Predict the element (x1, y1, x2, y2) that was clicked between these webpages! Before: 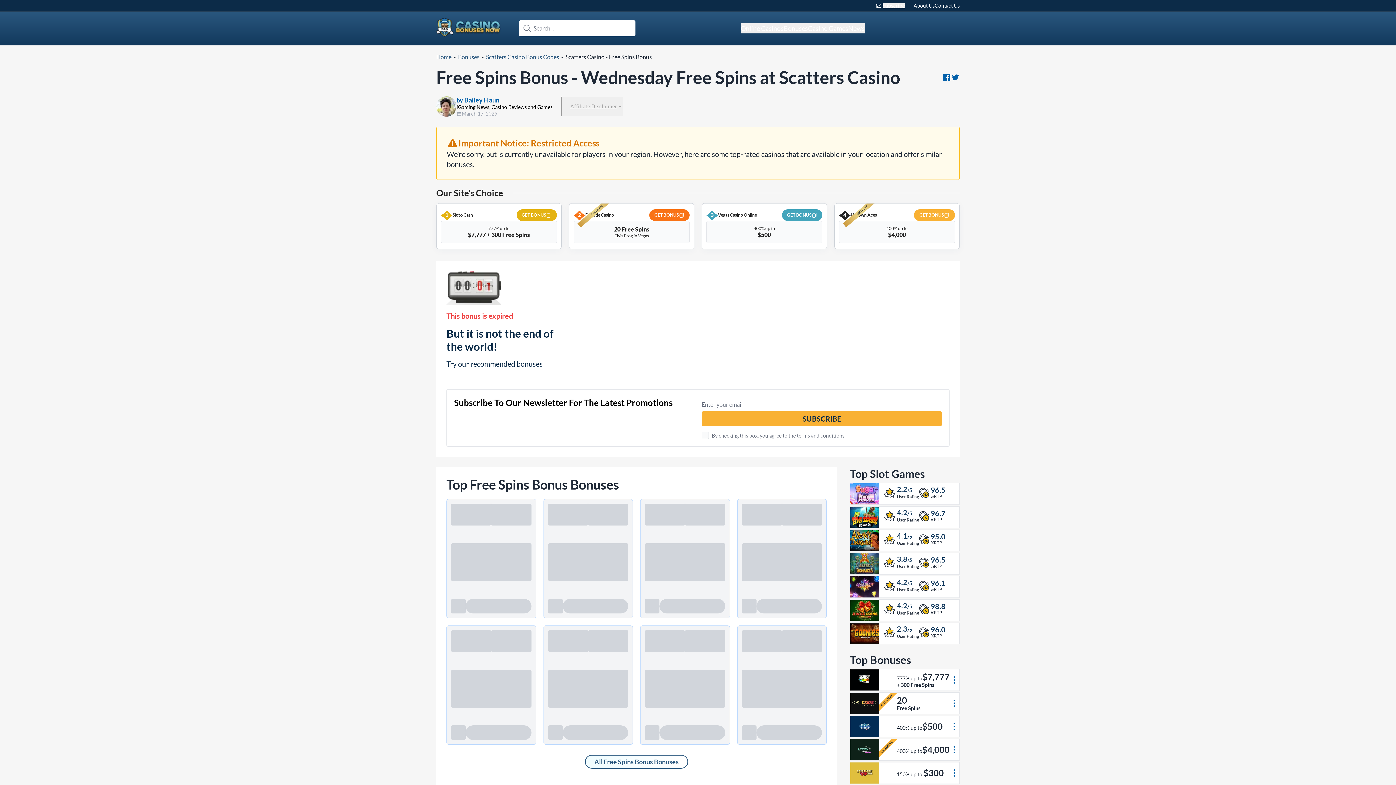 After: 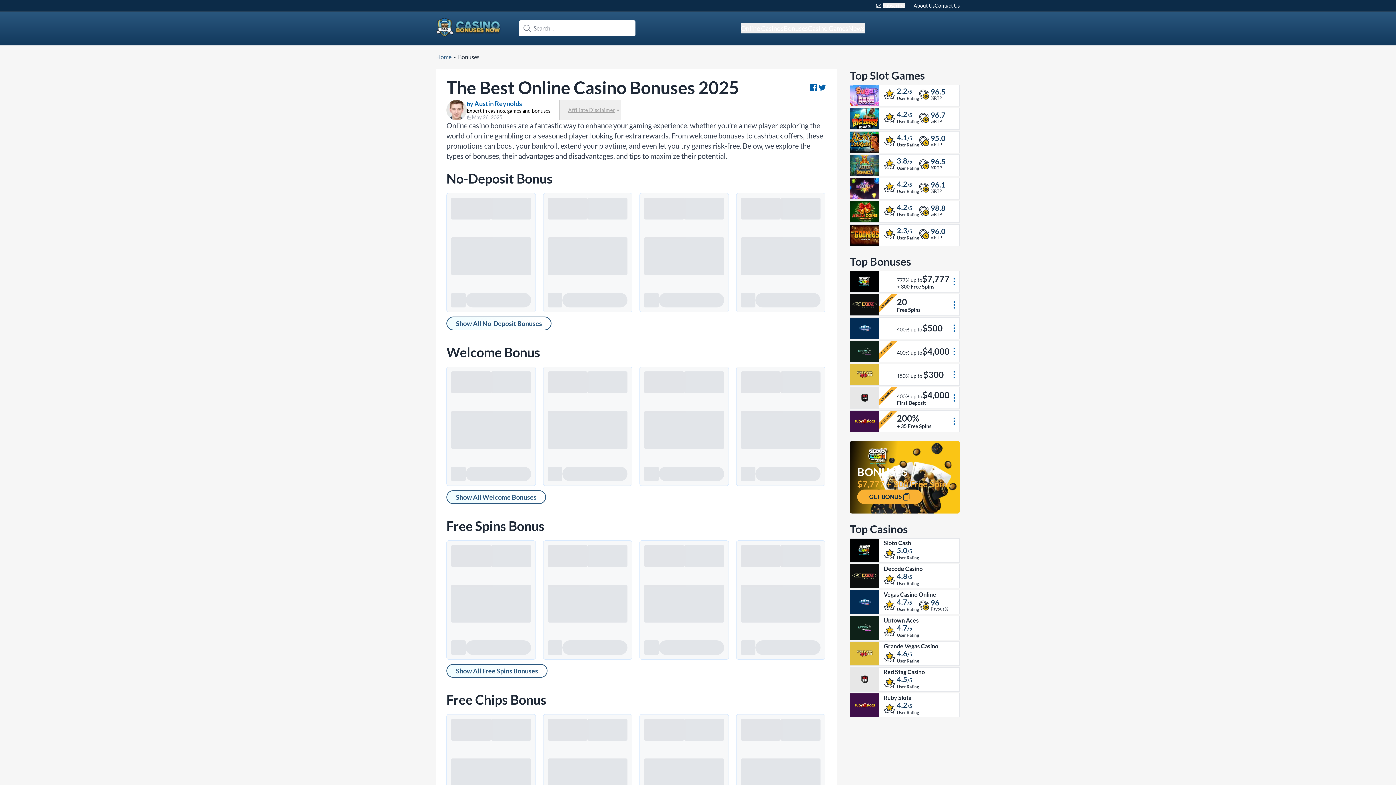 Action: label: Bonuses bbox: (458, 52, 479, 61)